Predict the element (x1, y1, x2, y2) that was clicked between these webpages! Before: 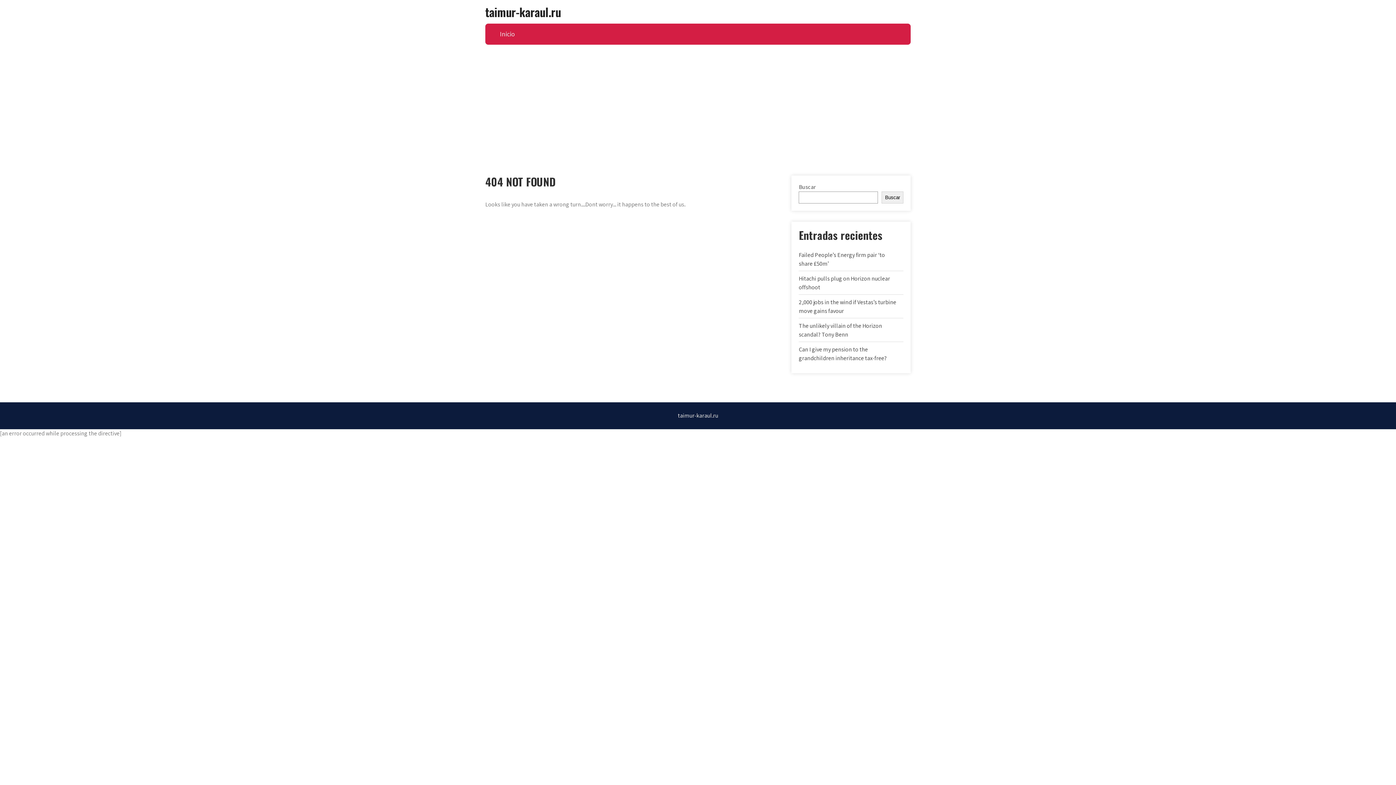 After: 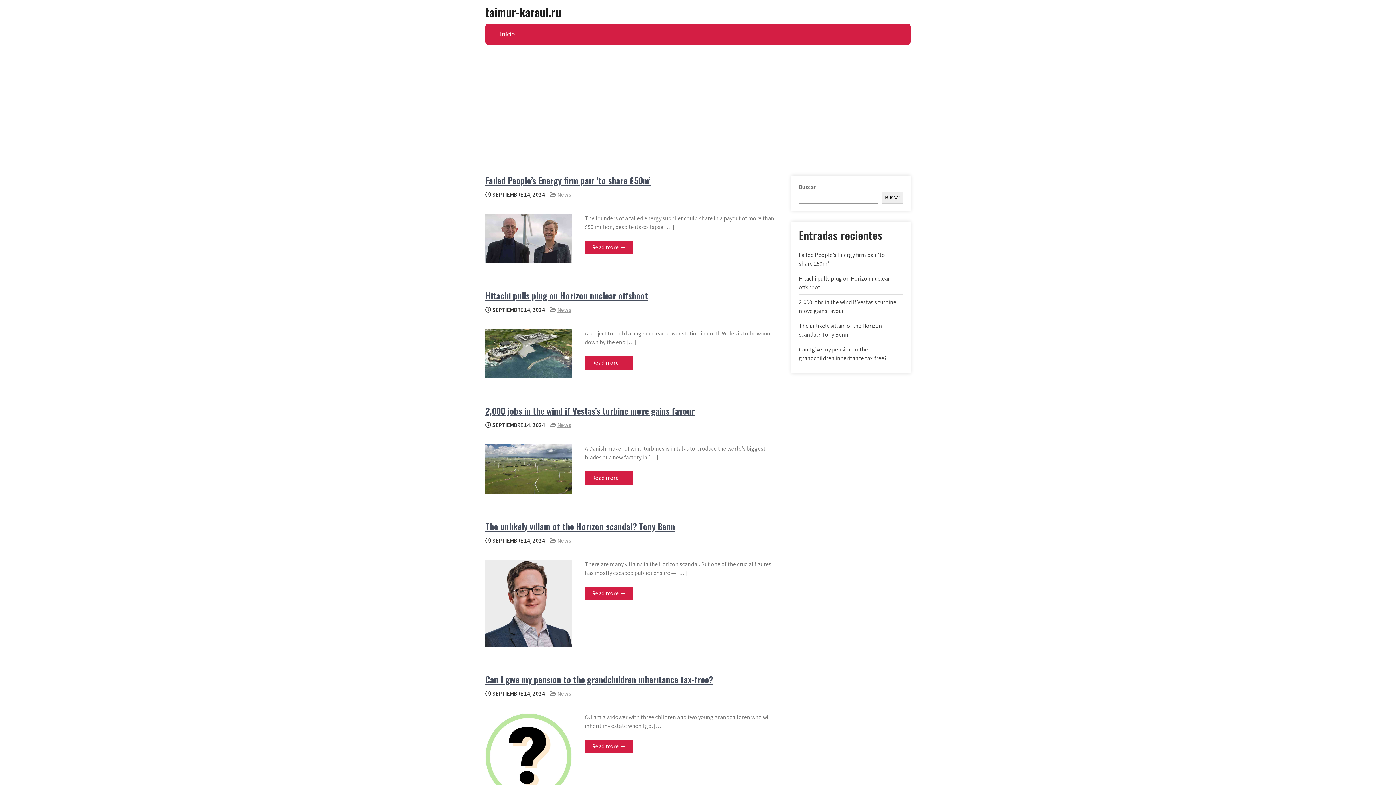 Action: label: Inicio bbox: (494, 23, 520, 44)